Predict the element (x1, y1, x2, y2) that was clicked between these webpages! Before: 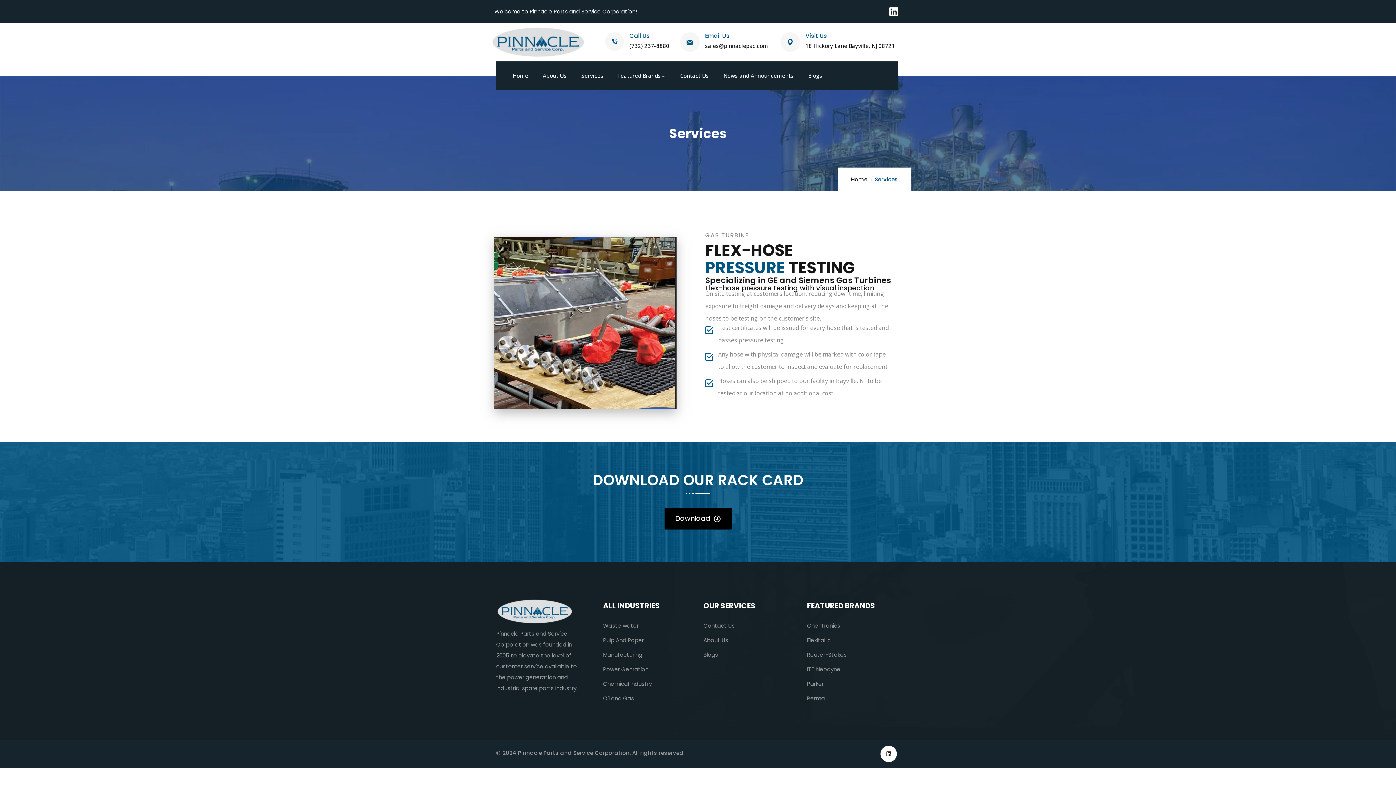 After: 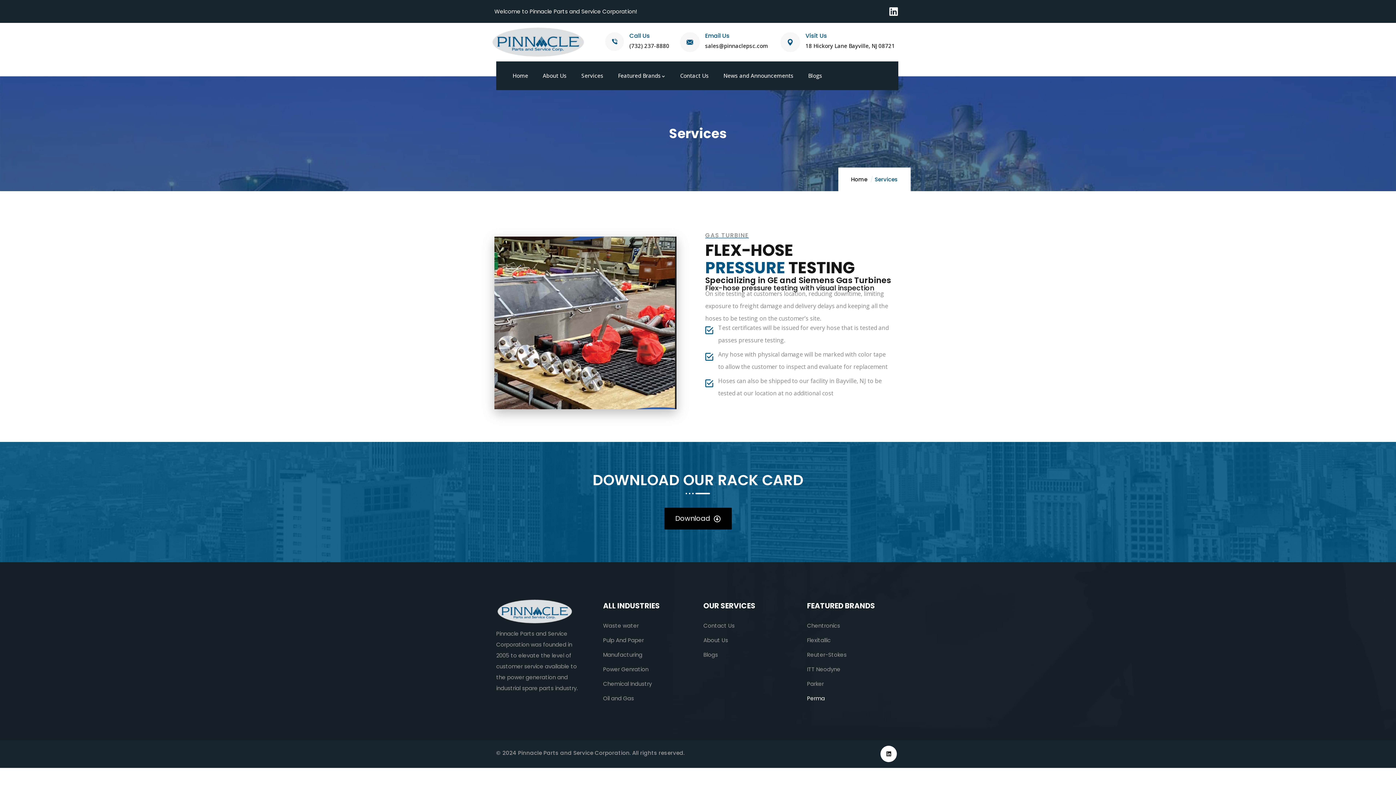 Action: bbox: (807, 693, 900, 704) label: Perma